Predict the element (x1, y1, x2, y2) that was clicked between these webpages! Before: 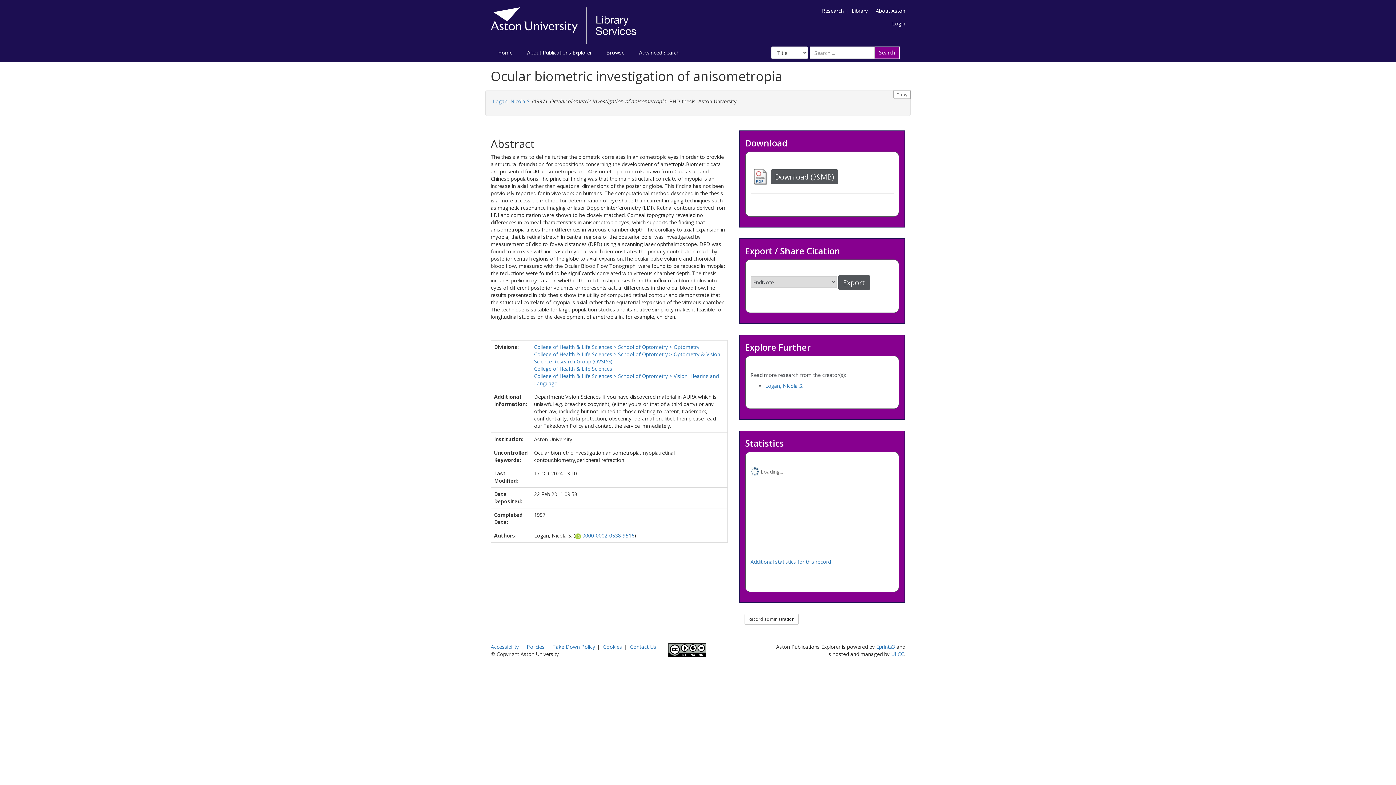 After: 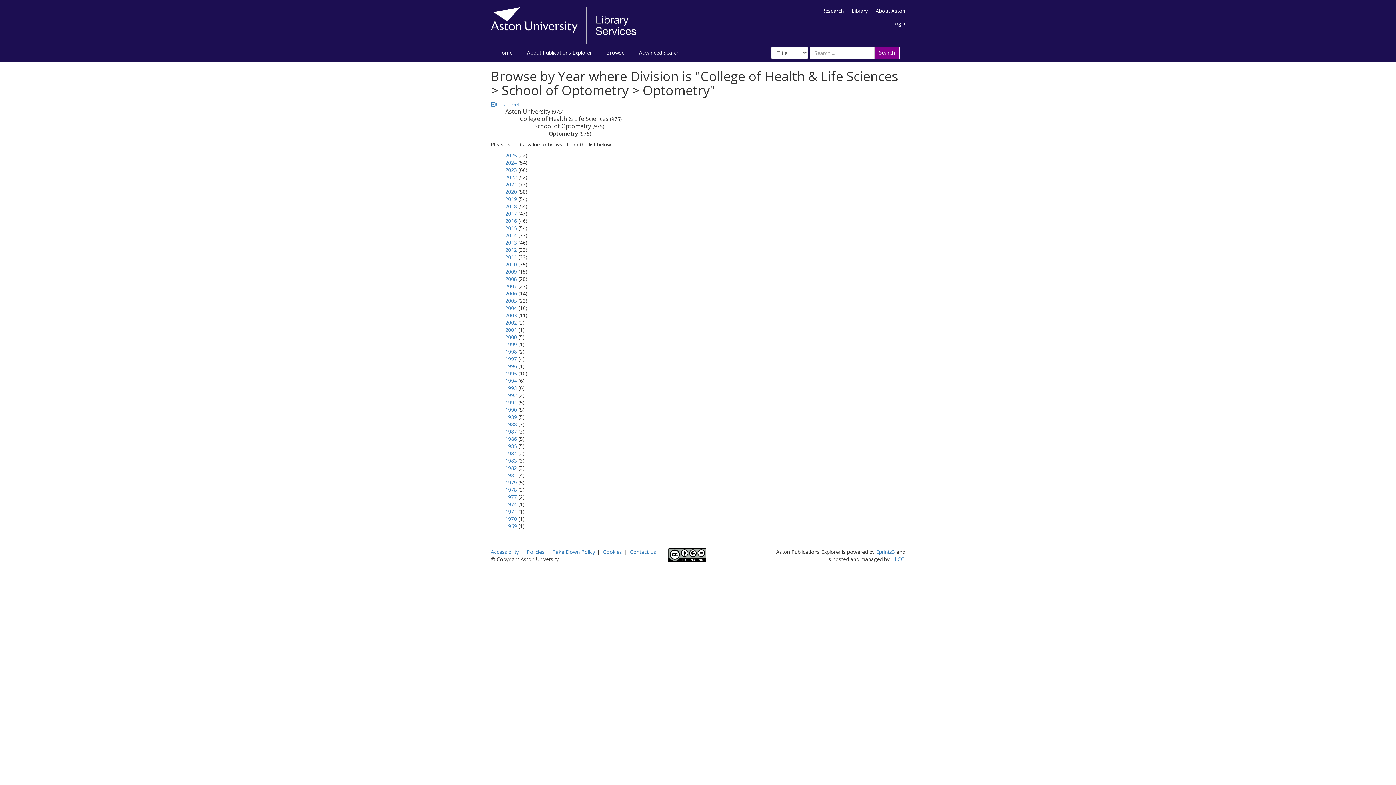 Action: bbox: (534, 343, 699, 350) label: College of Health & Life Sciences > School of Optometry > Optometry